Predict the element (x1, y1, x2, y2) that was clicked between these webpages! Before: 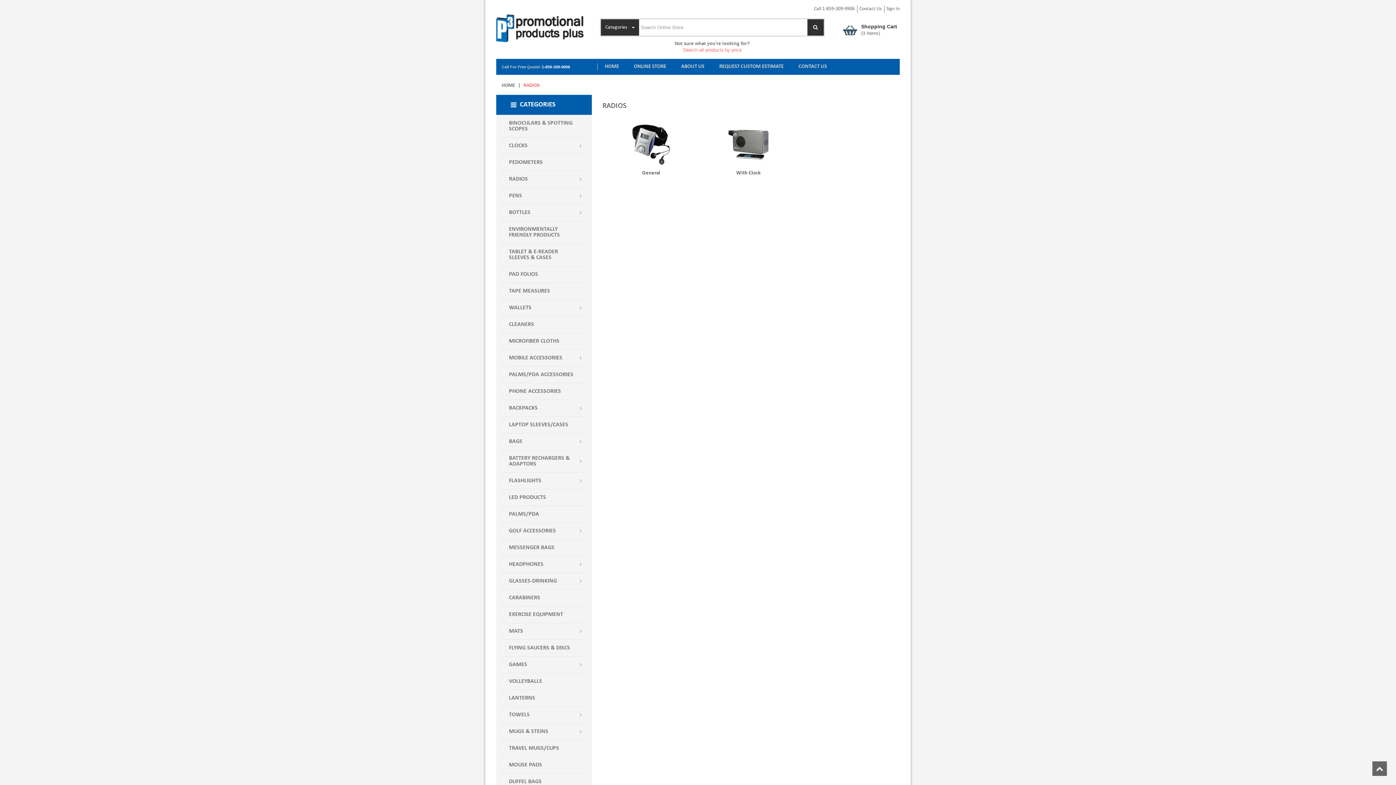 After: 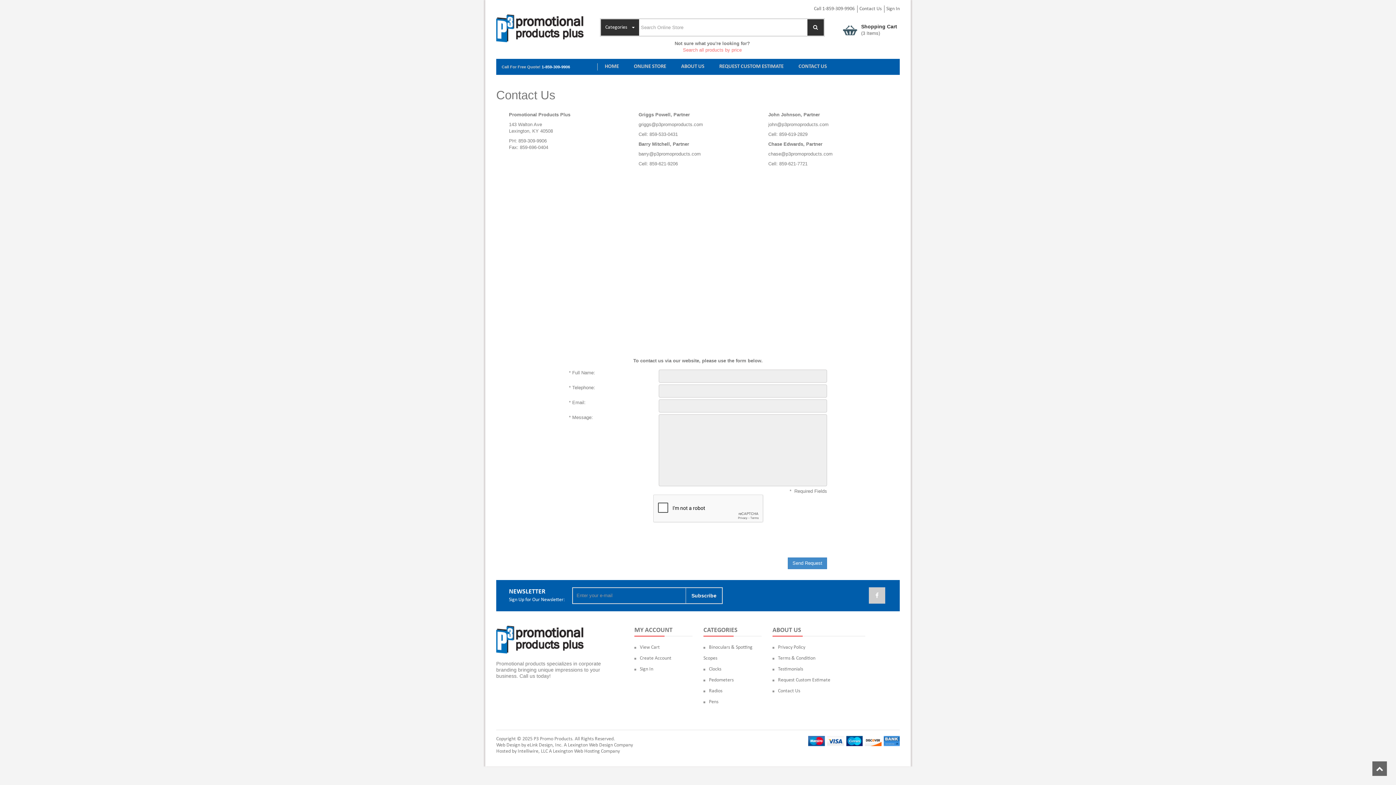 Action: bbox: (859, 6, 881, 11) label: Contact Us